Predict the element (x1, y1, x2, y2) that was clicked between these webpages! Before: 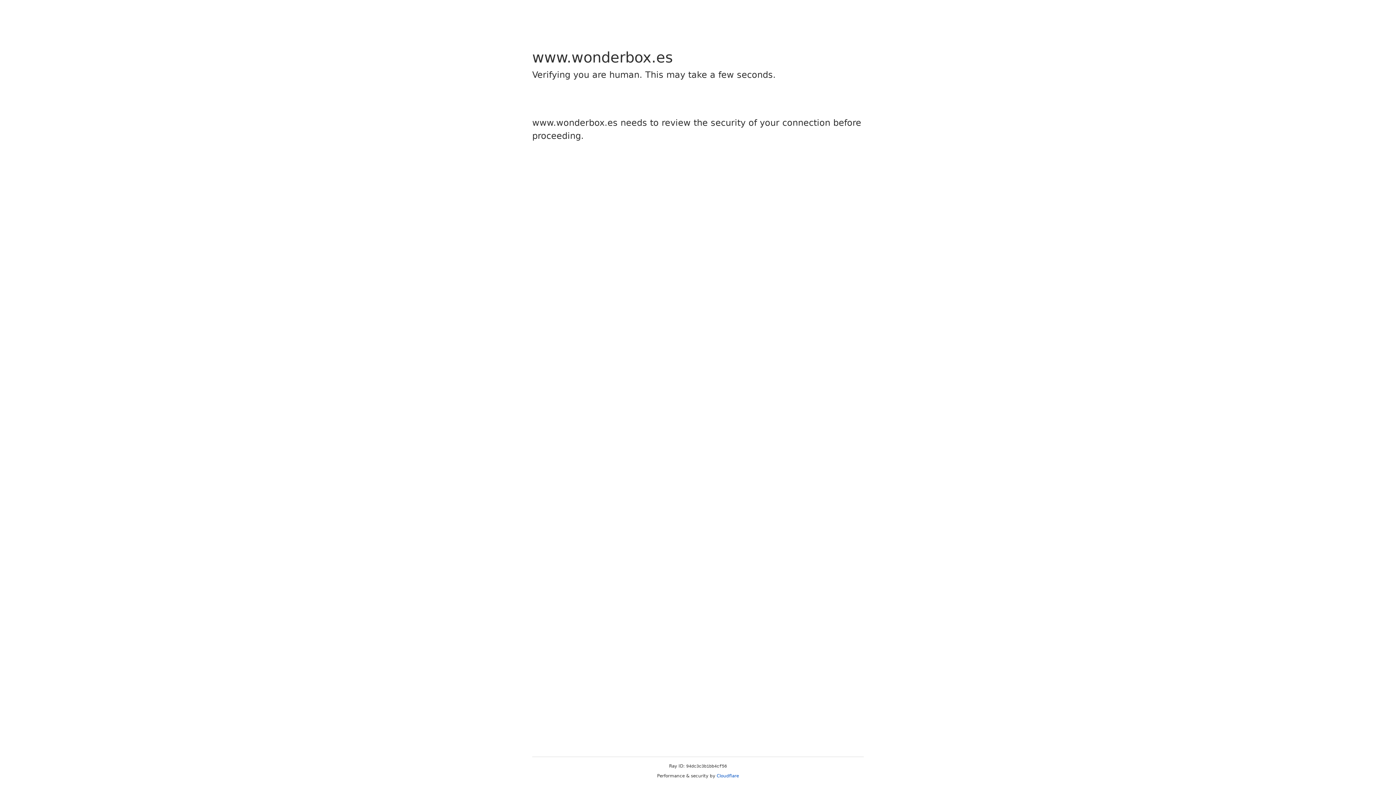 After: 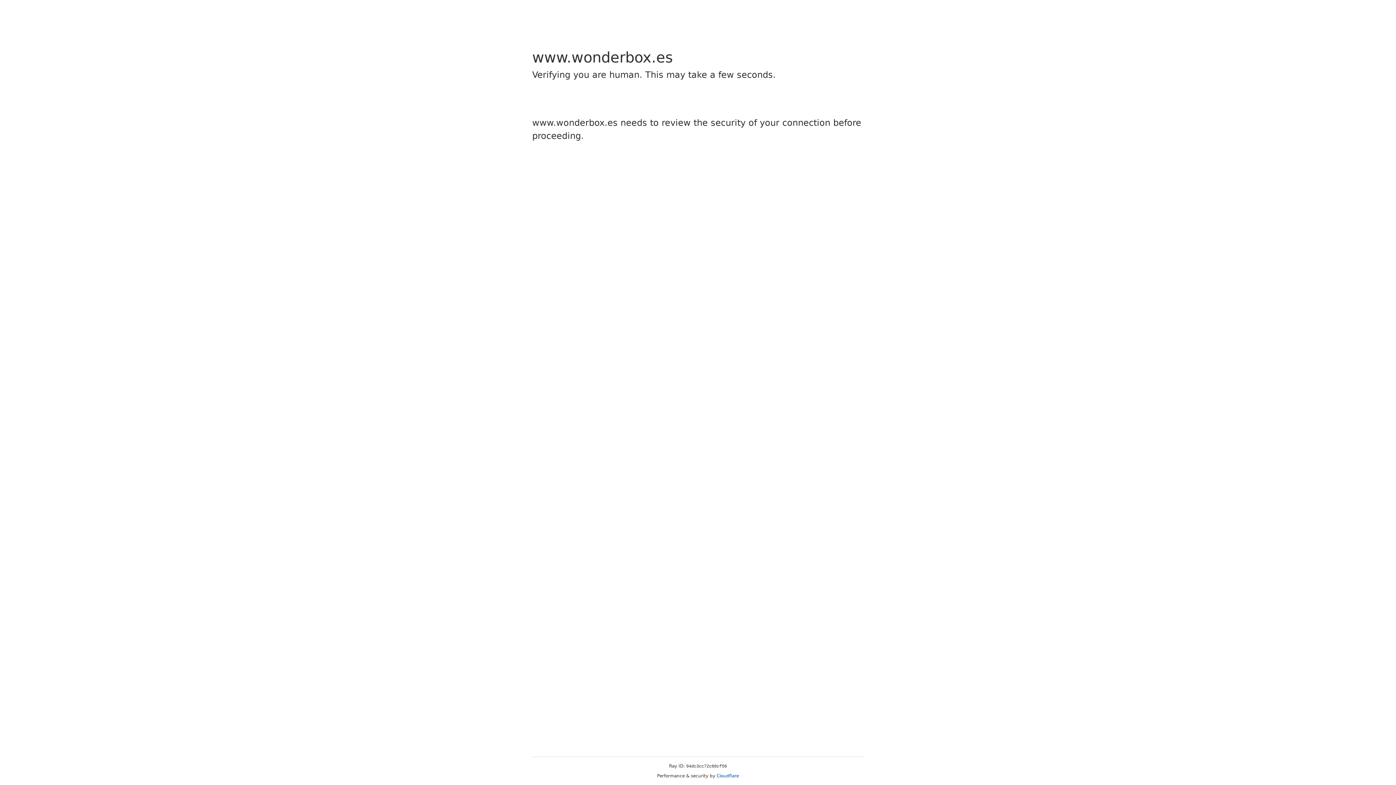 Action: label: Cloudflare bbox: (716, 773, 739, 778)